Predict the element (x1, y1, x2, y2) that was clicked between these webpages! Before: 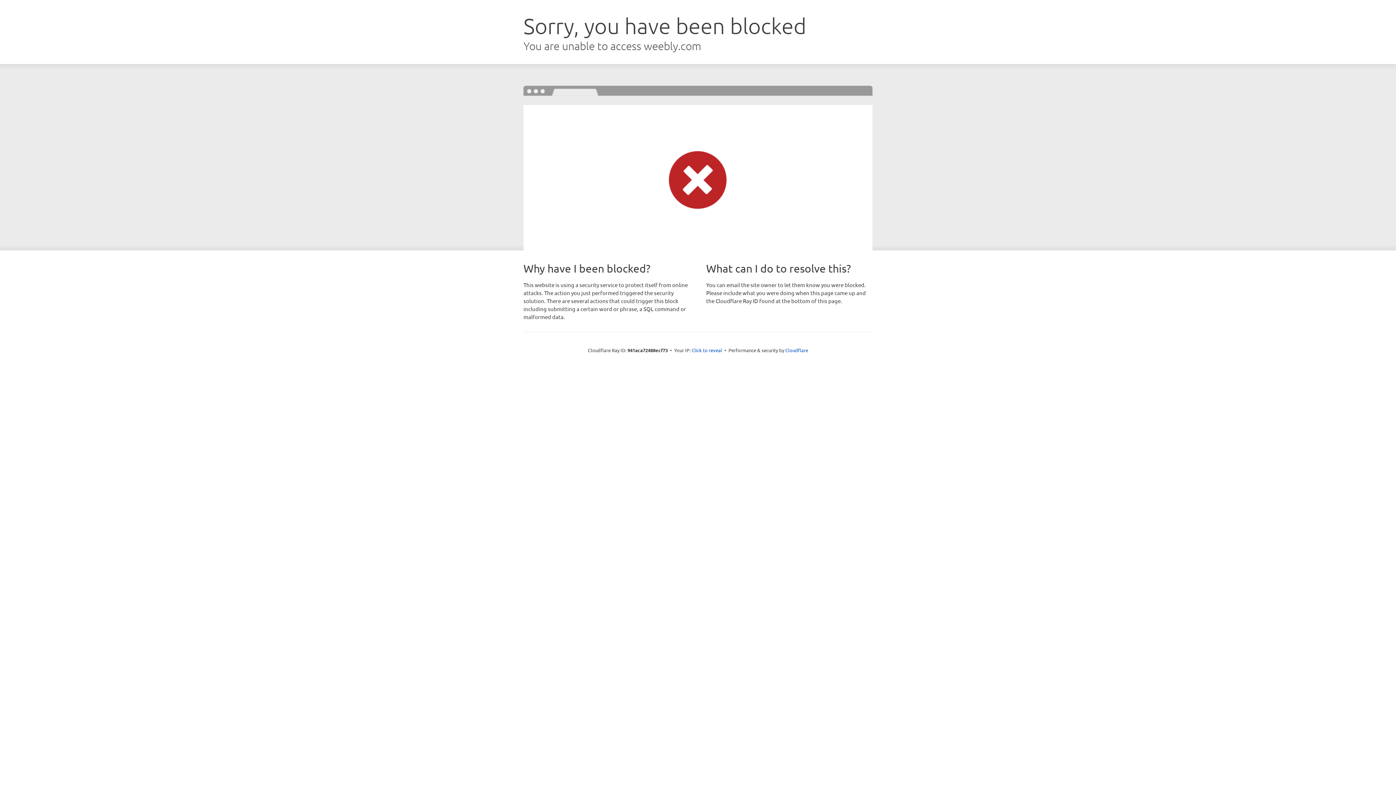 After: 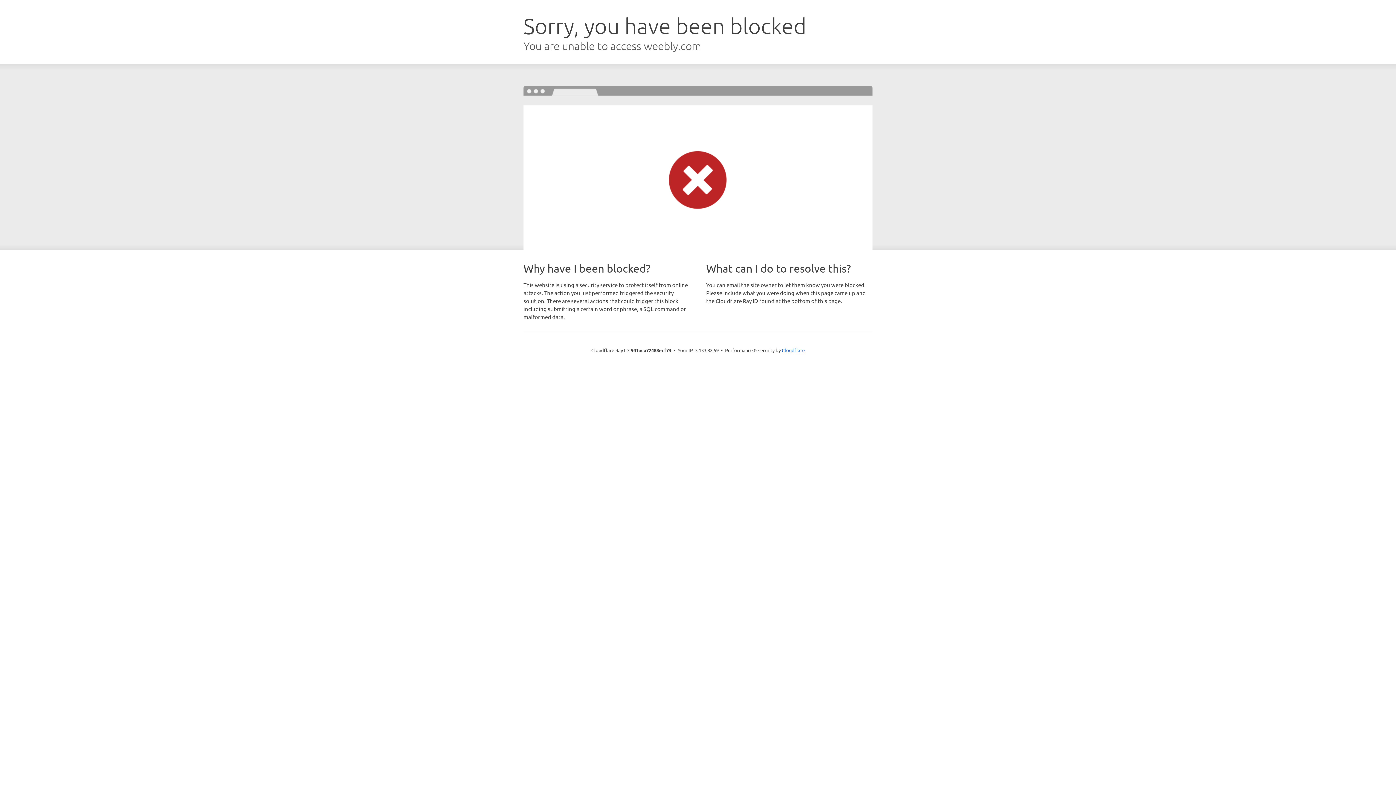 Action: bbox: (691, 346, 722, 353) label: Click to reveal